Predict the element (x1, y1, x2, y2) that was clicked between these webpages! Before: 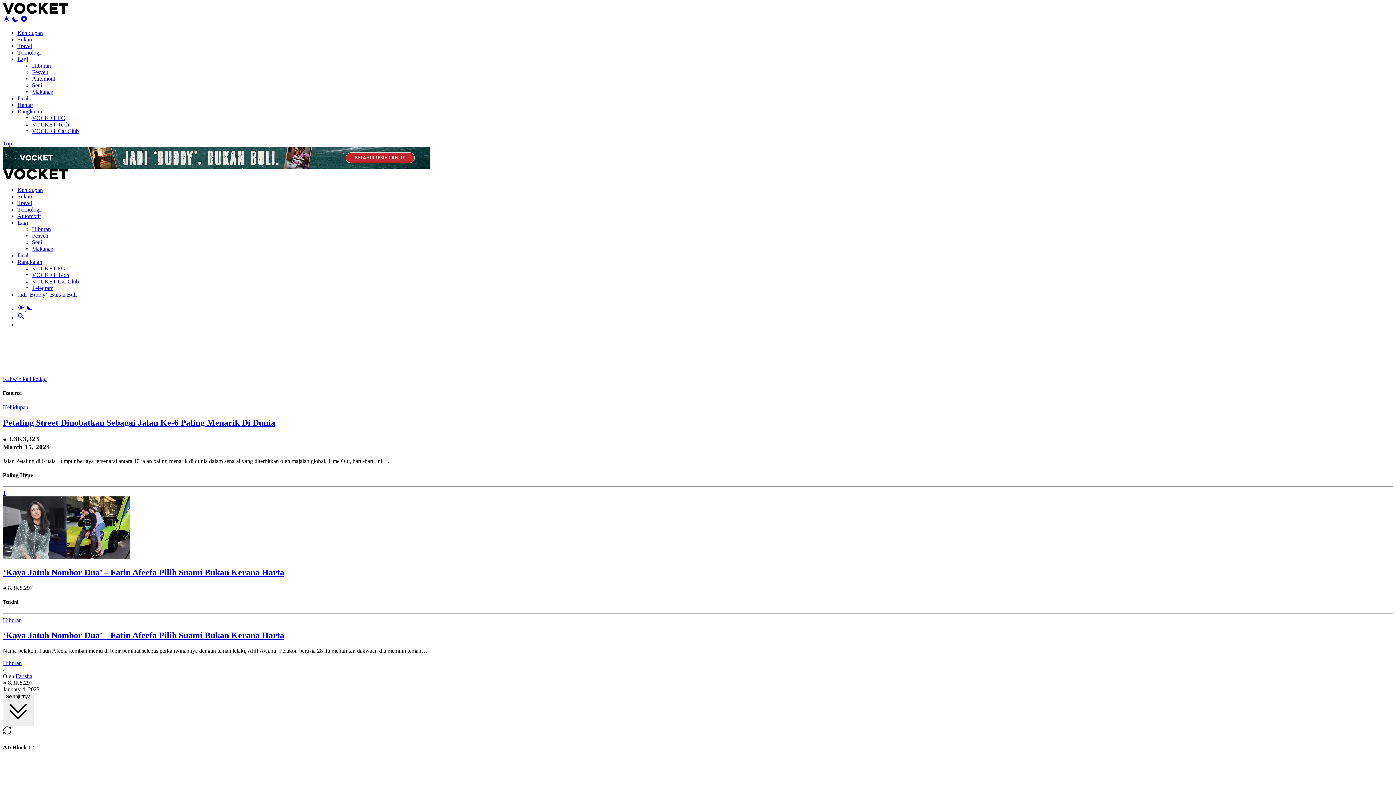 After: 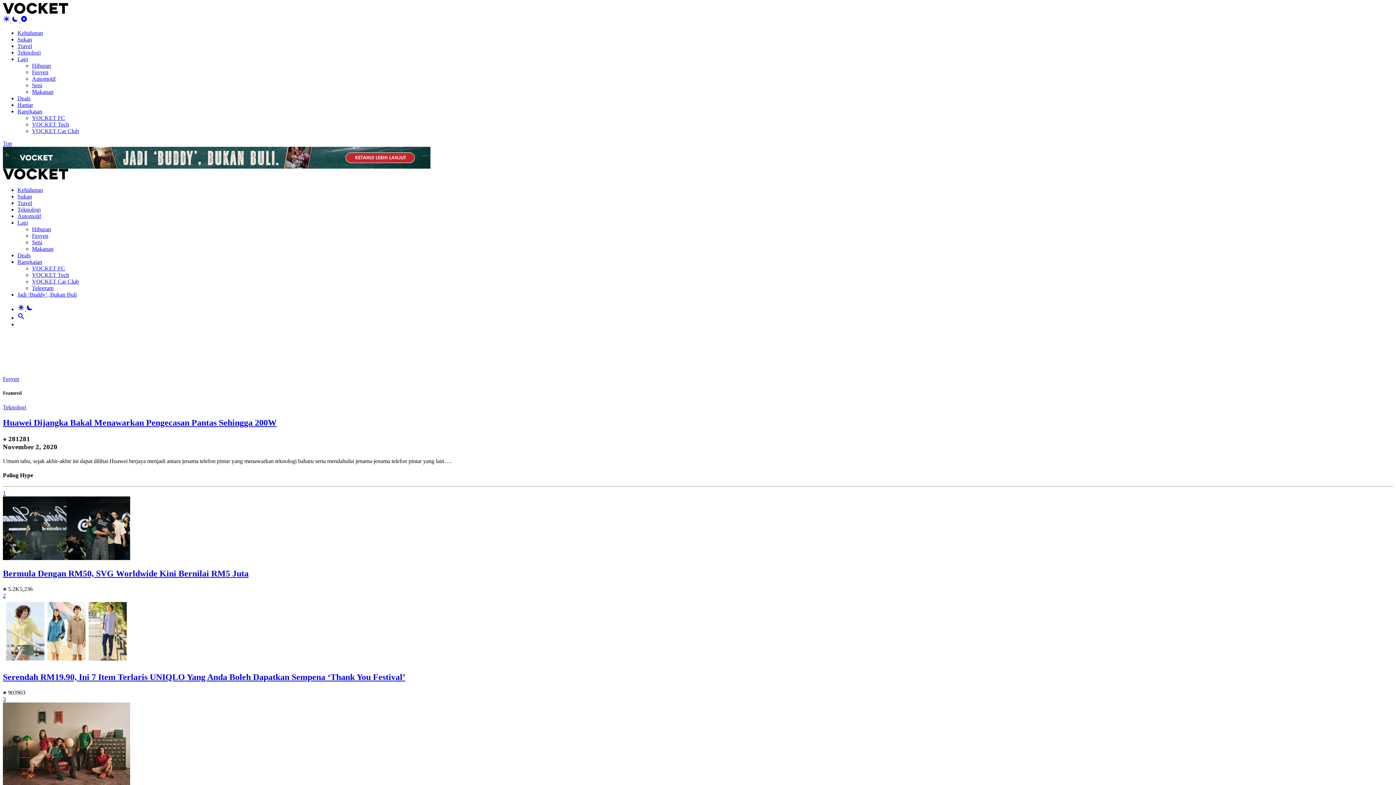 Action: bbox: (32, 232, 48, 238) label: Fesyen